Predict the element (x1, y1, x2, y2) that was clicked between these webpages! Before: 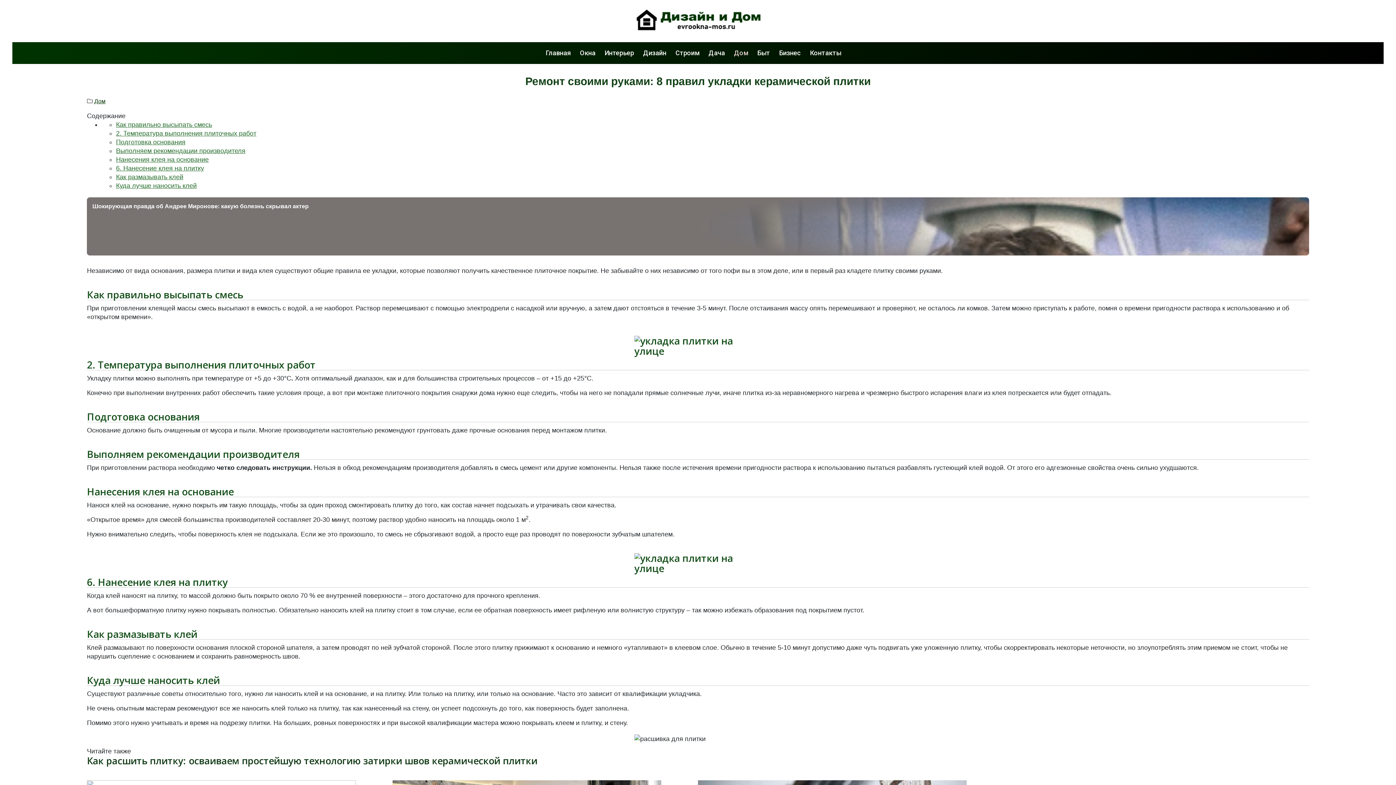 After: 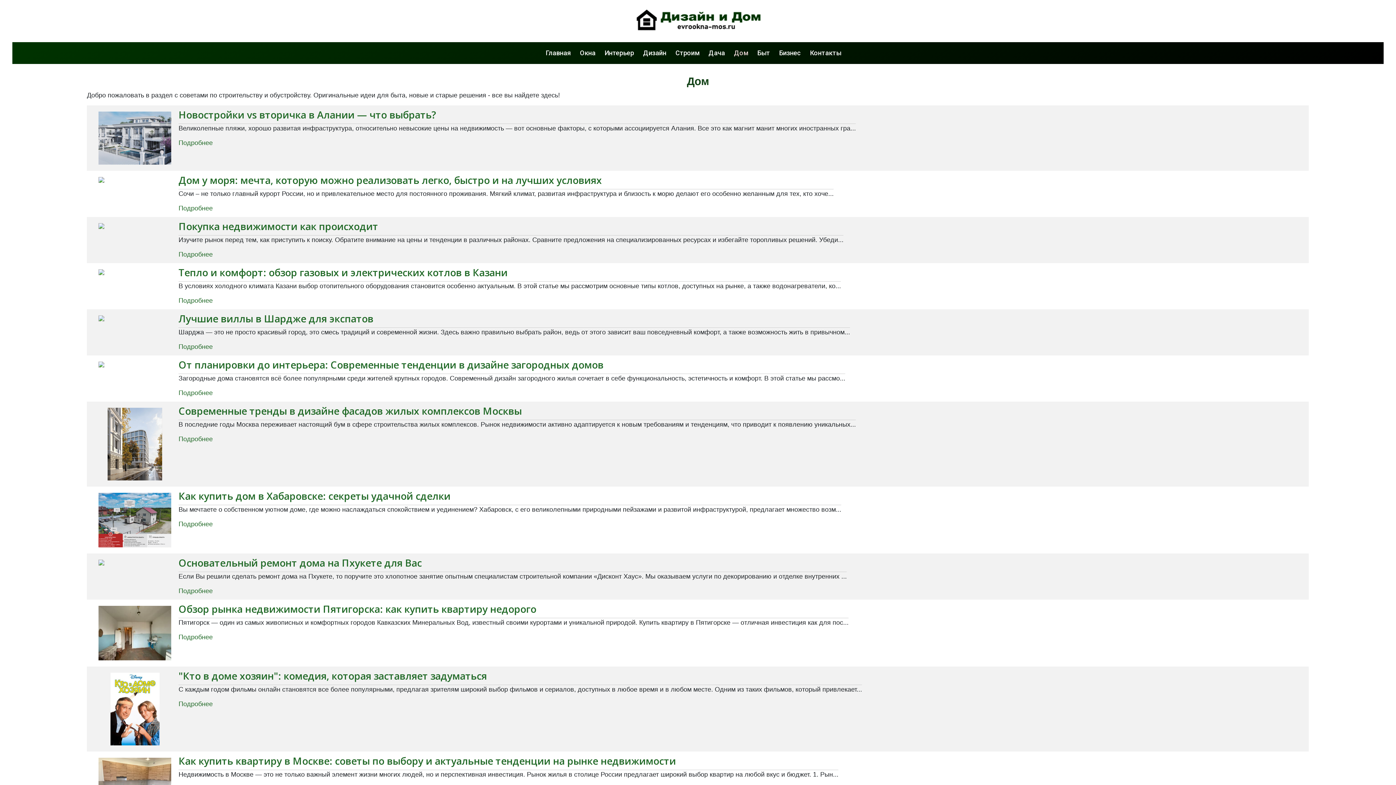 Action: label: Дом bbox: (94, 98, 105, 104)